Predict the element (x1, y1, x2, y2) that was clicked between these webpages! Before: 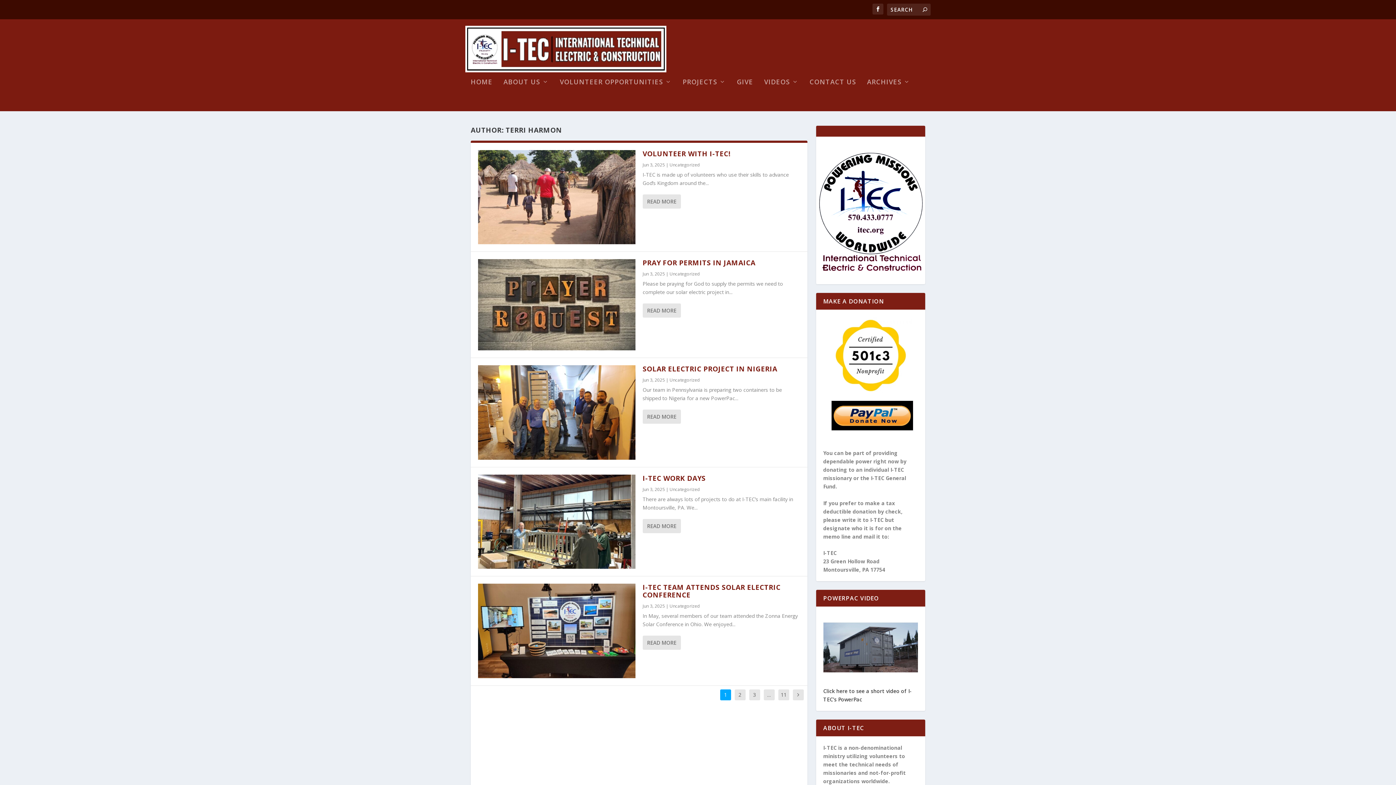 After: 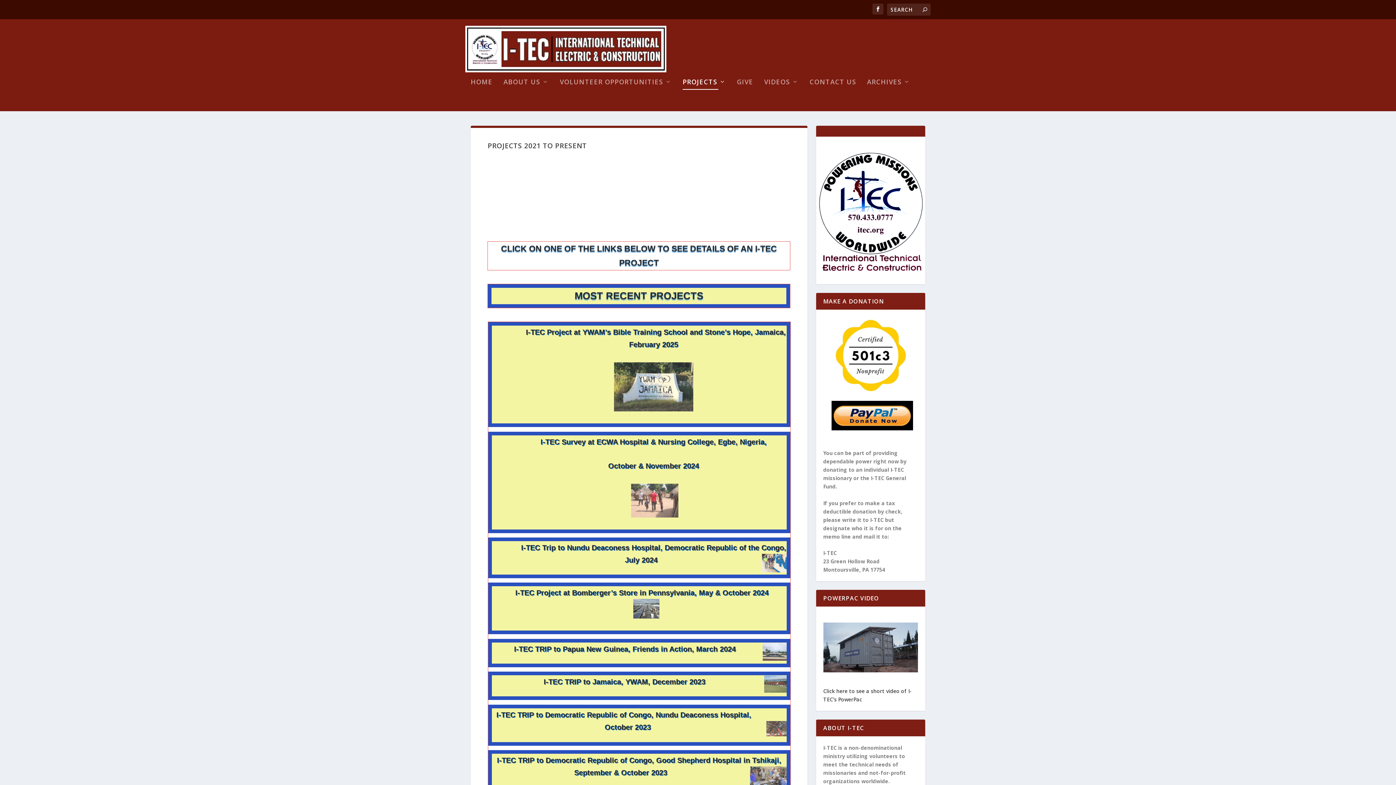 Action: label: PROJECTS bbox: (682, 78, 726, 111)